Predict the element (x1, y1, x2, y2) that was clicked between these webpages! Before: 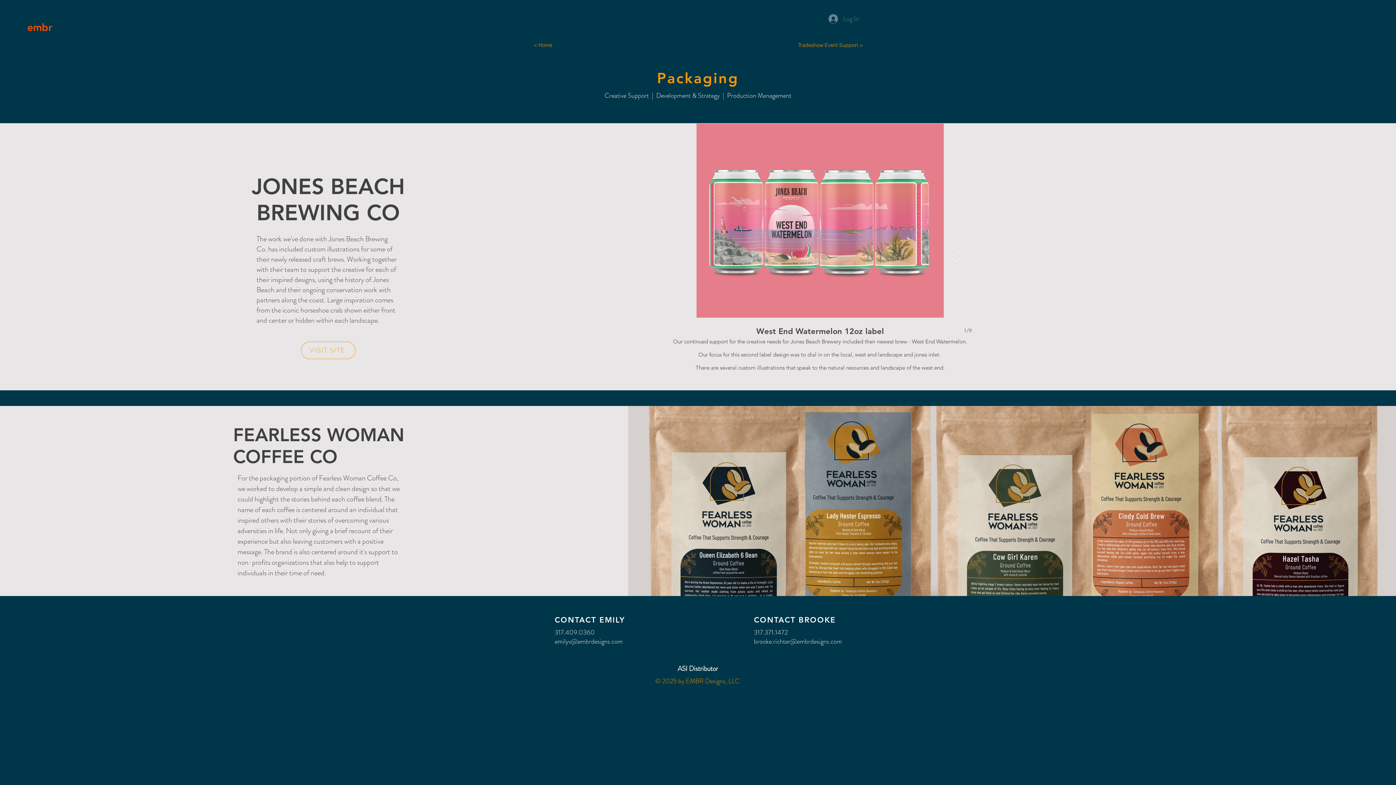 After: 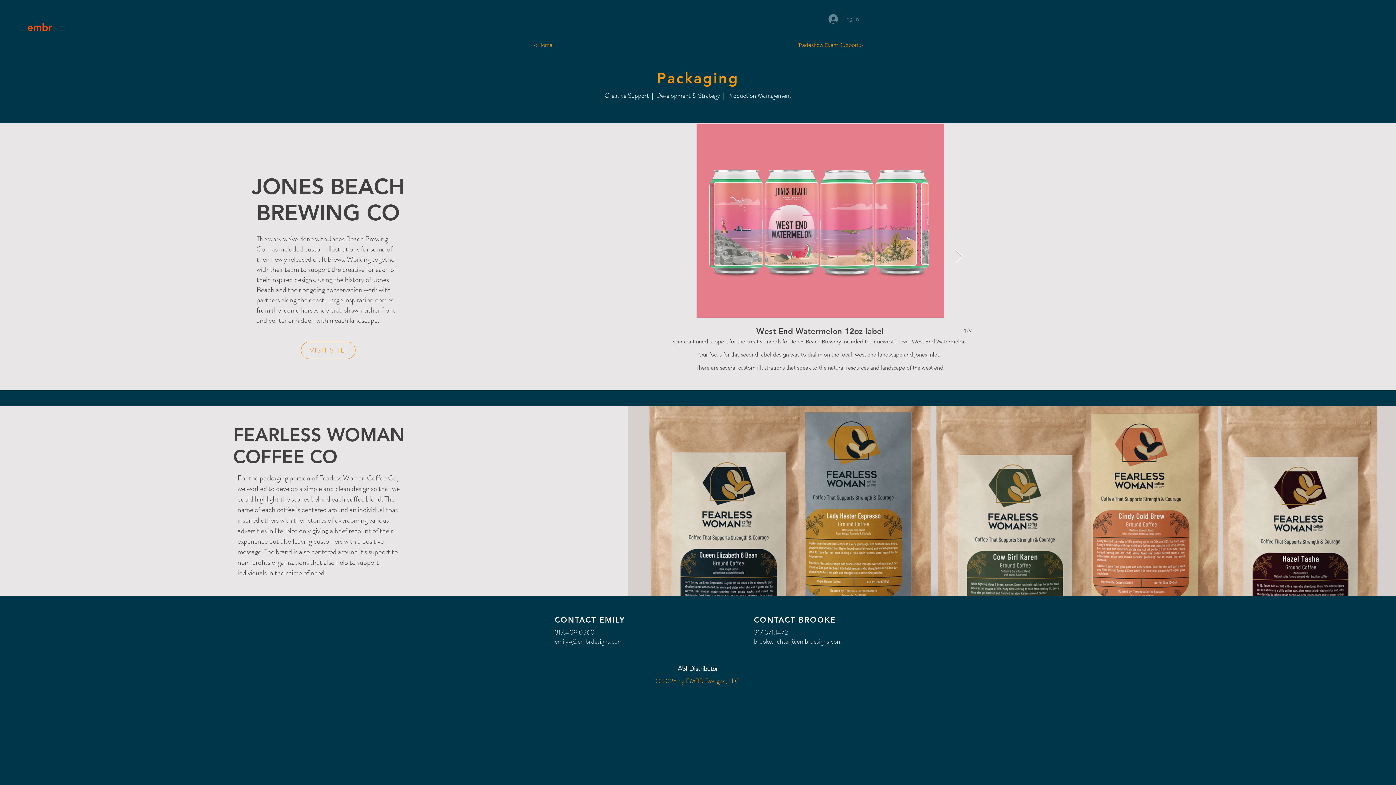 Action: bbox: (754, 637, 842, 646) label: brooke.richter@embrdesigns.com